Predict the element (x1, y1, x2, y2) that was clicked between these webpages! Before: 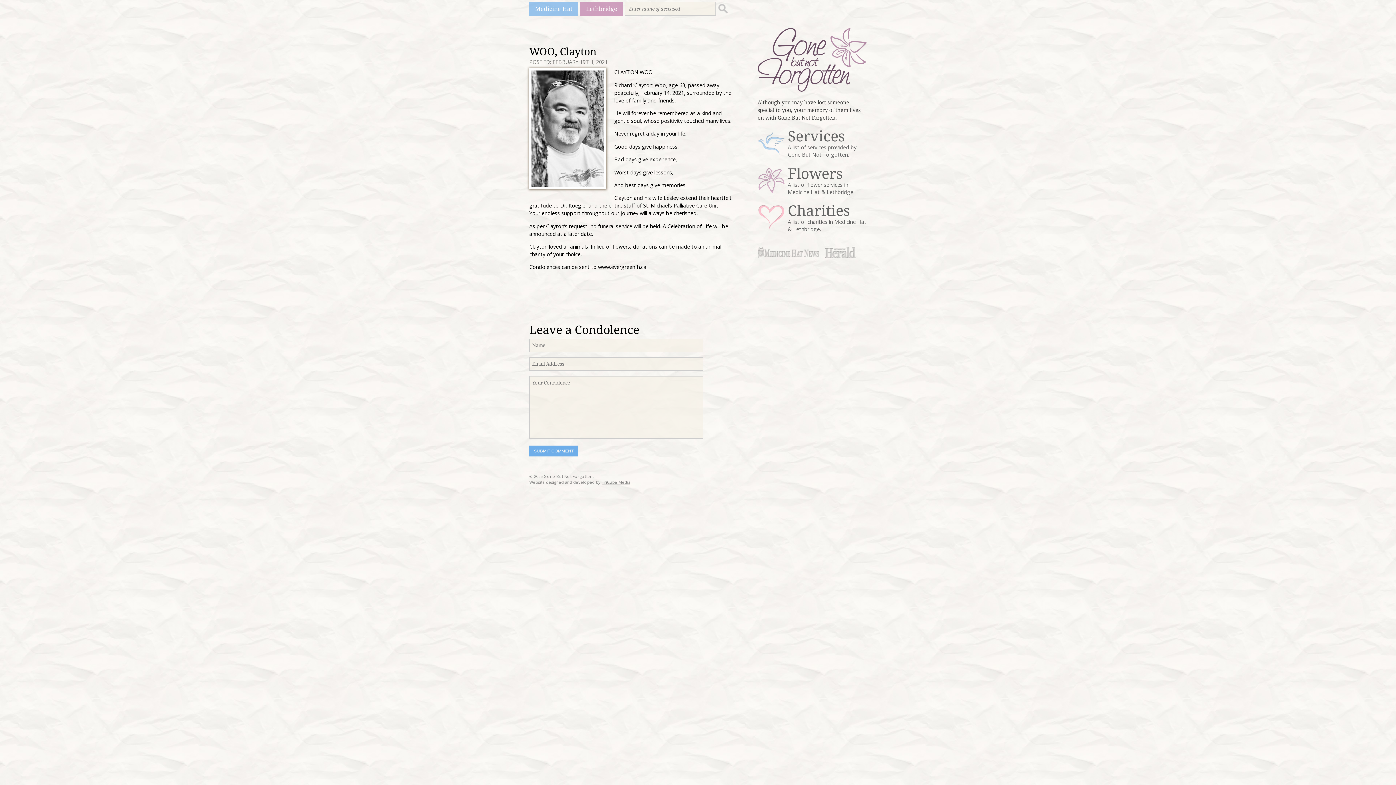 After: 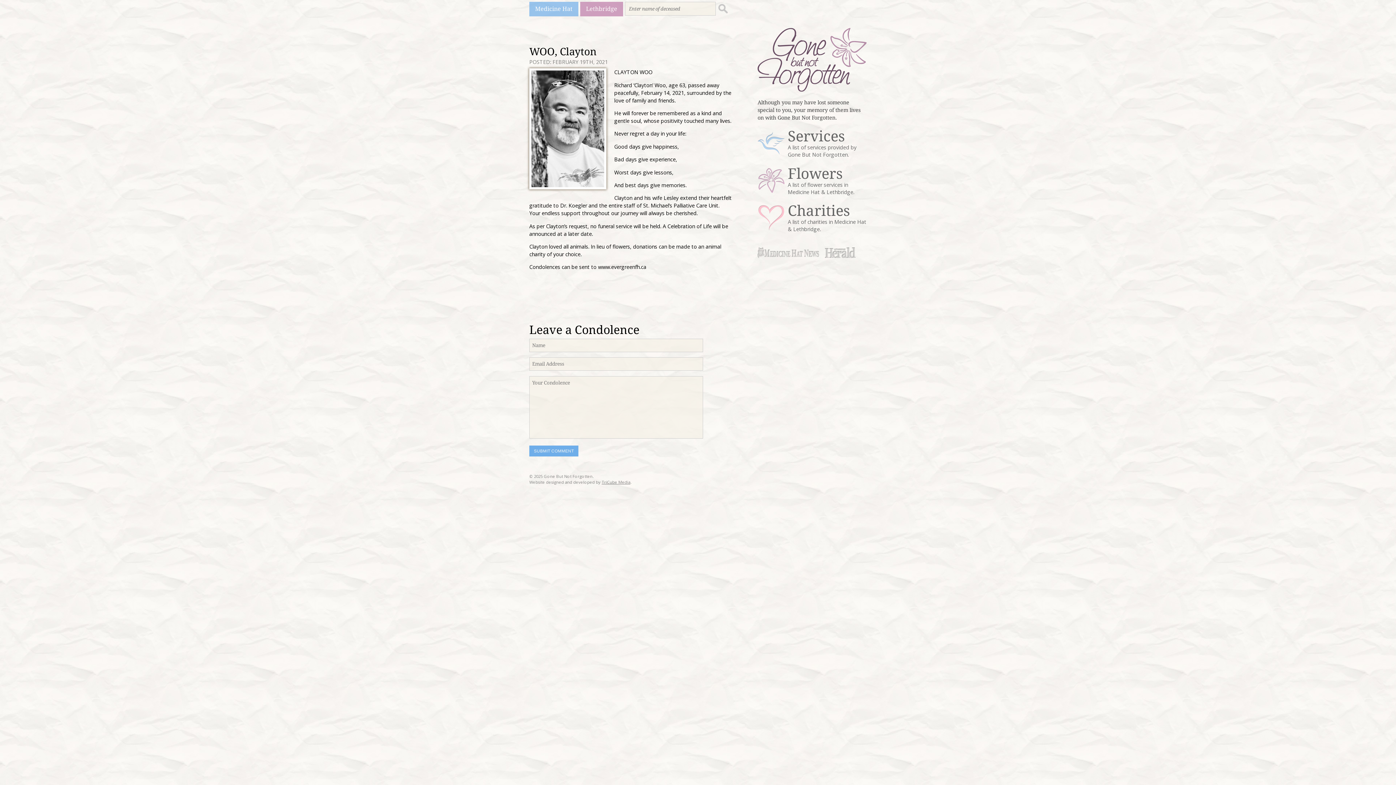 Action: bbox: (601, 479, 630, 485) label: TriCube Media